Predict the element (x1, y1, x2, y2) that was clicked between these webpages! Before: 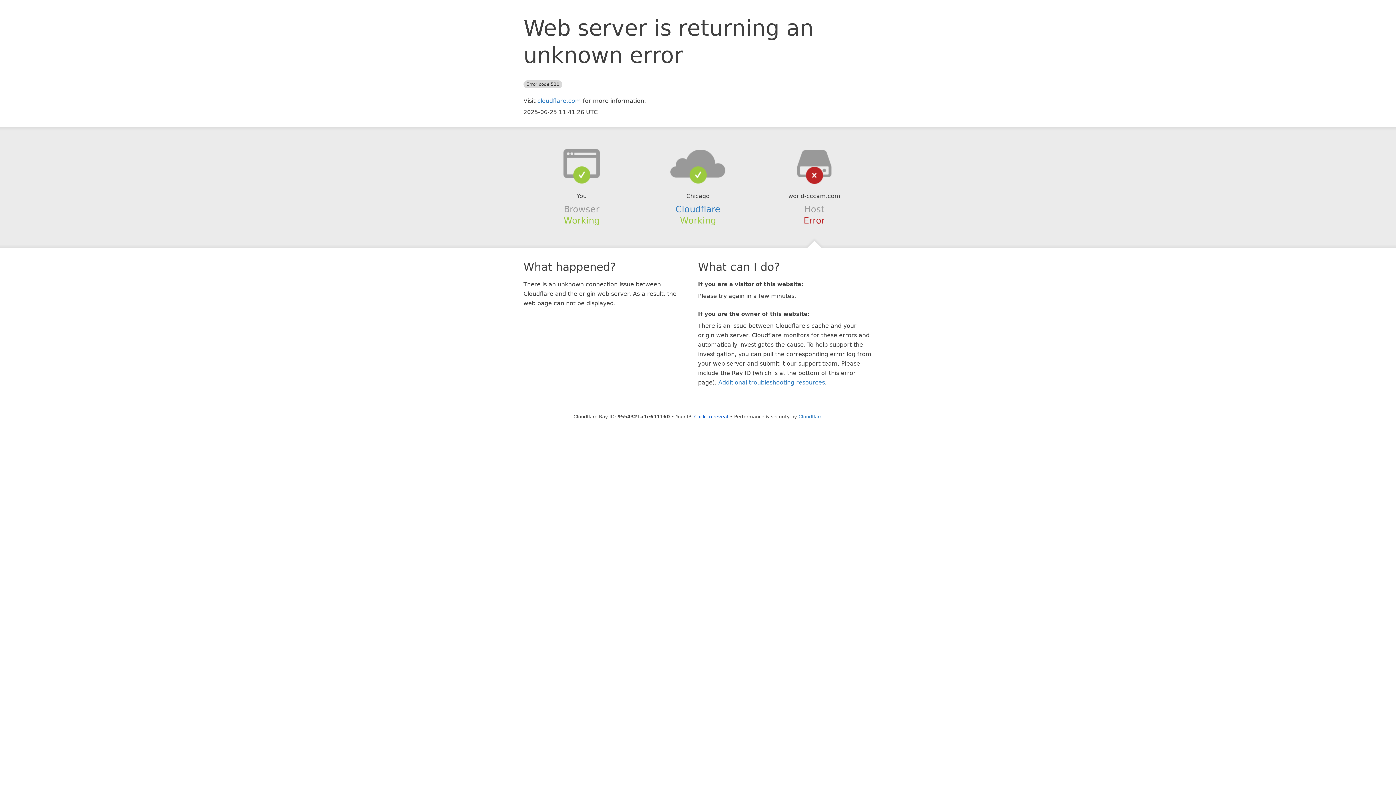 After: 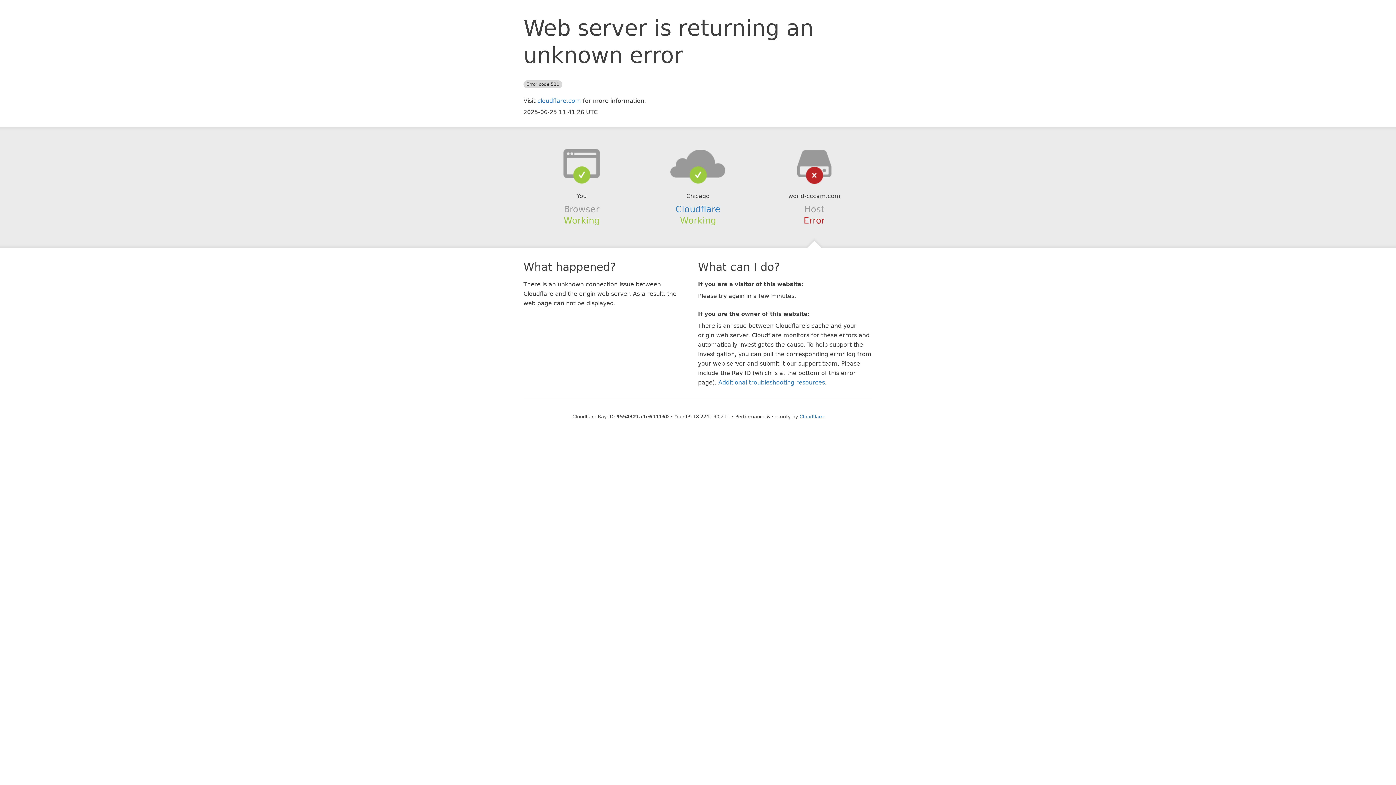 Action: bbox: (694, 414, 728, 419) label: Click to reveal